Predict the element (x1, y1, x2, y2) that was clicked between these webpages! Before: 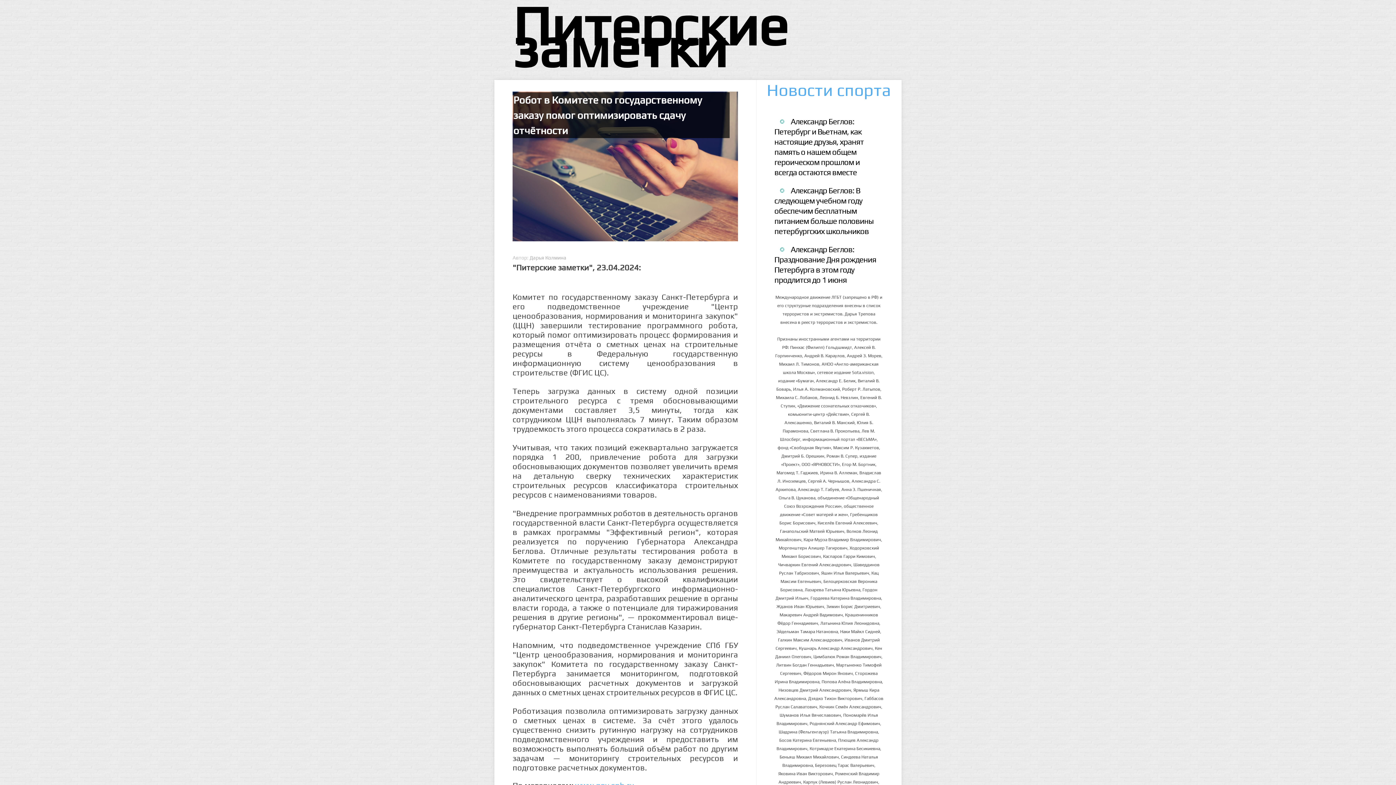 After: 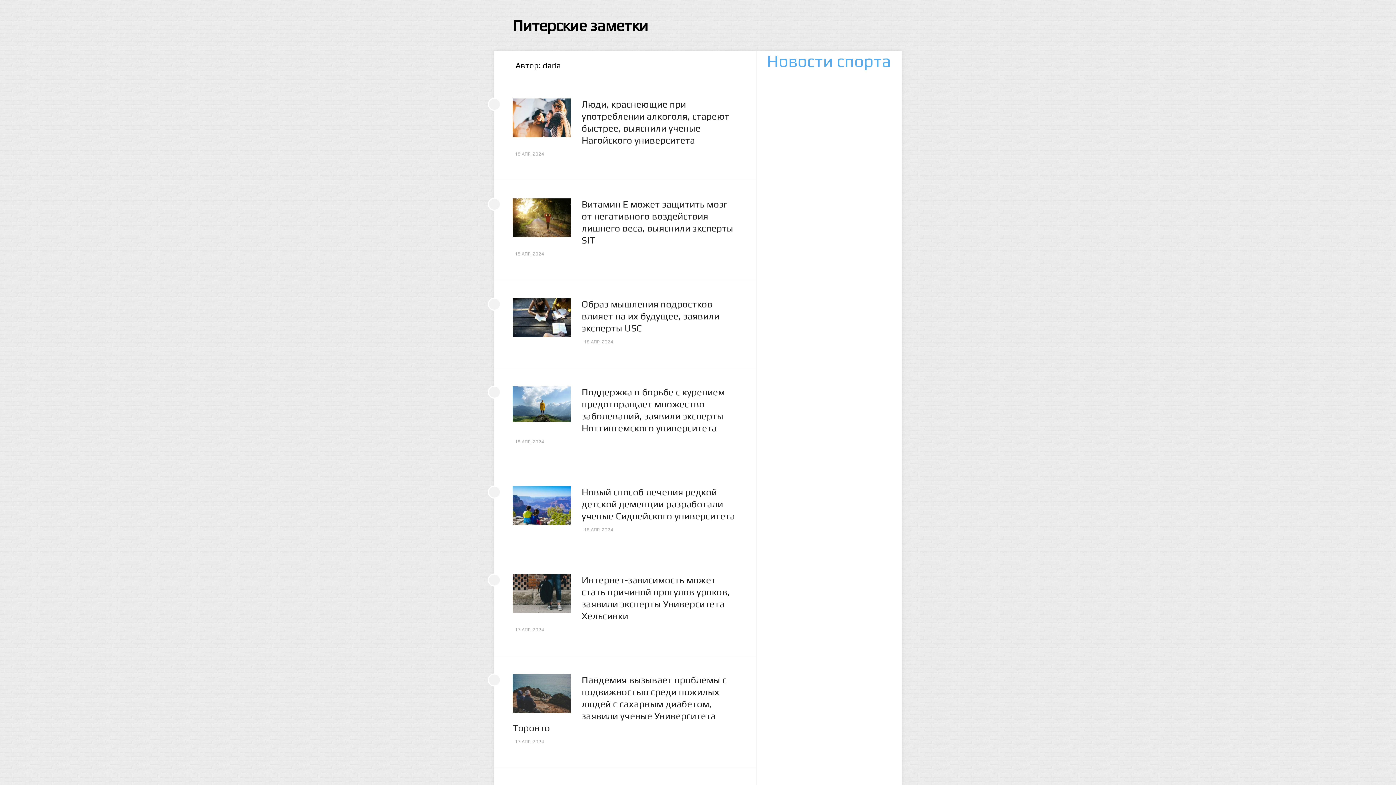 Action: label: Дарья Колмина bbox: (529, 254, 566, 260)